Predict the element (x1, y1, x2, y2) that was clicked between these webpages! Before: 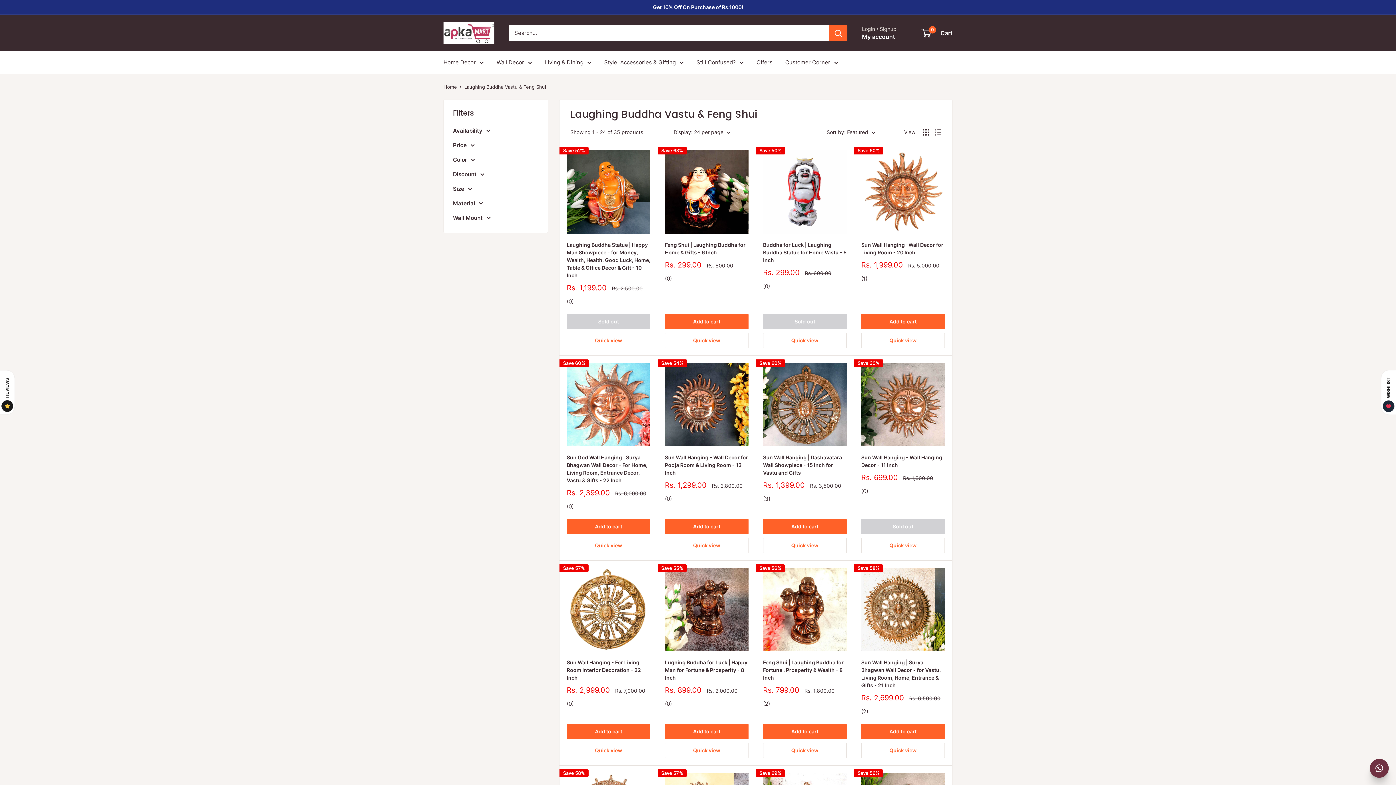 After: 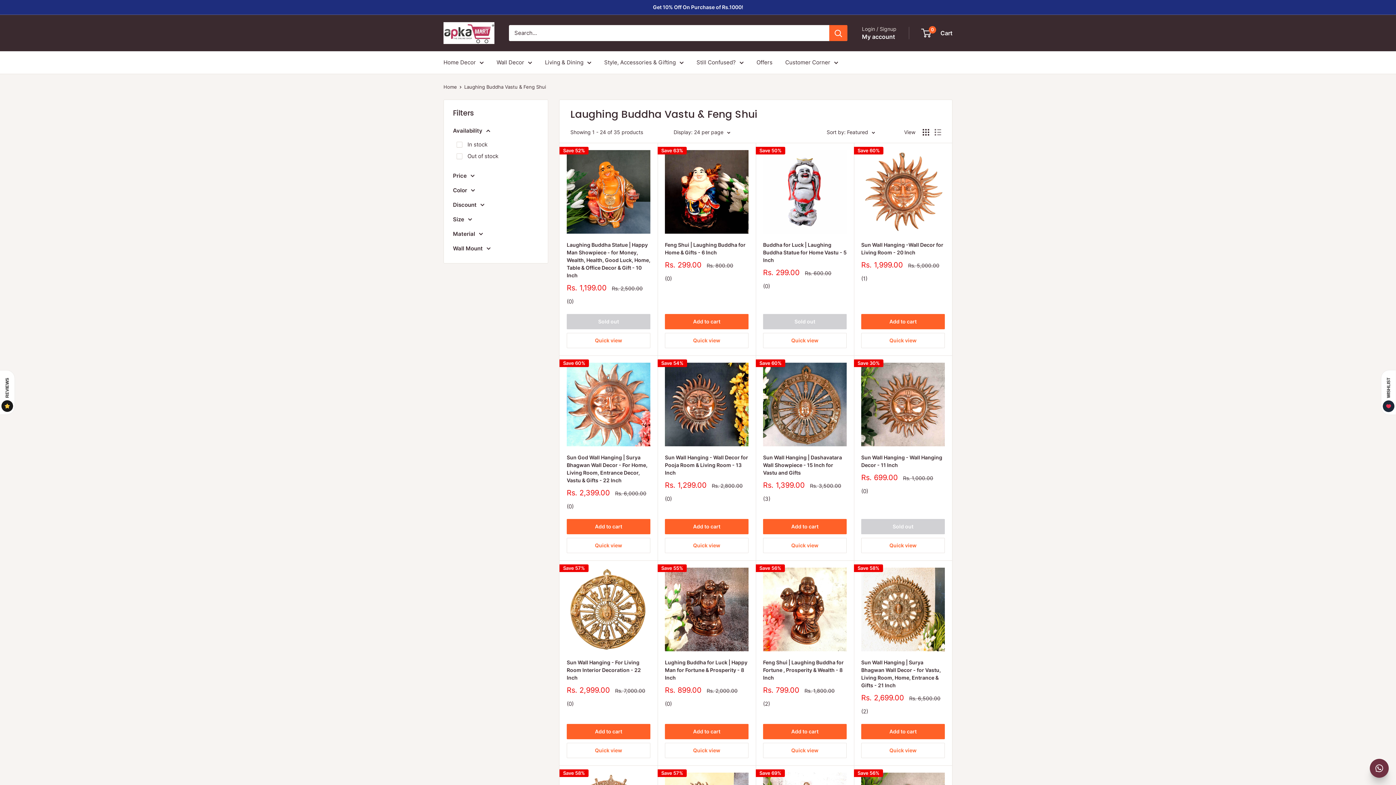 Action: bbox: (453, 125, 538, 136) label: Availability